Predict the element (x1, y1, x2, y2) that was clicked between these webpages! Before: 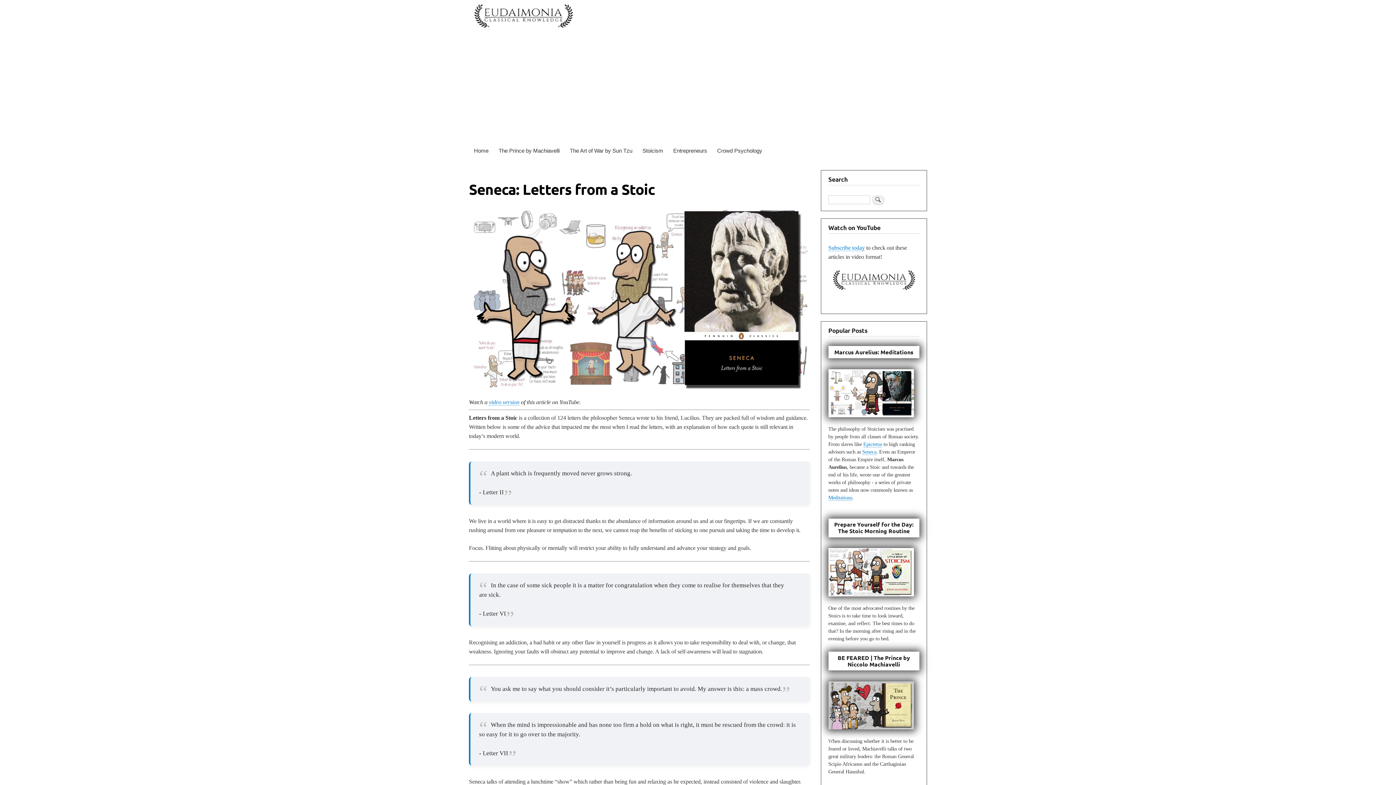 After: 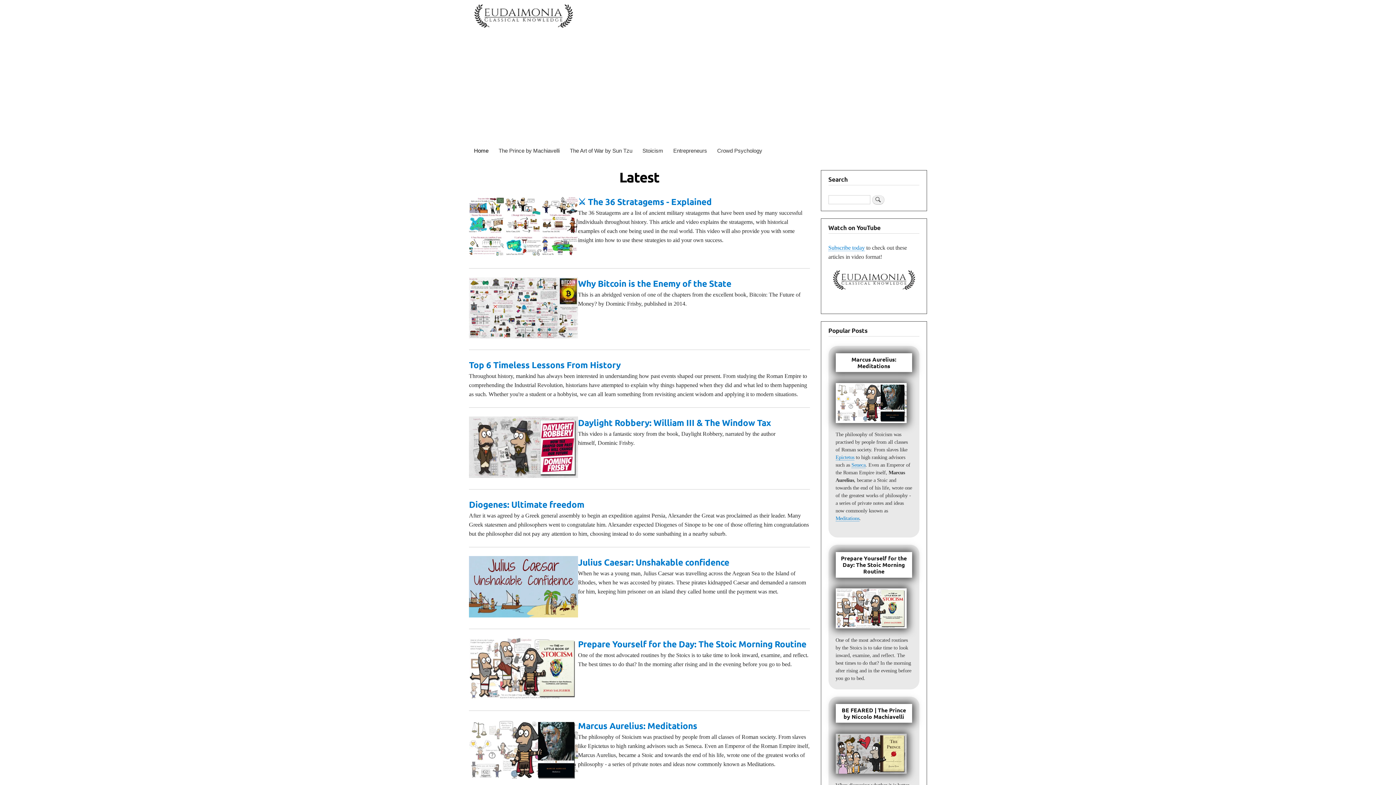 Action: bbox: (469, 143, 493, 159) label: Home